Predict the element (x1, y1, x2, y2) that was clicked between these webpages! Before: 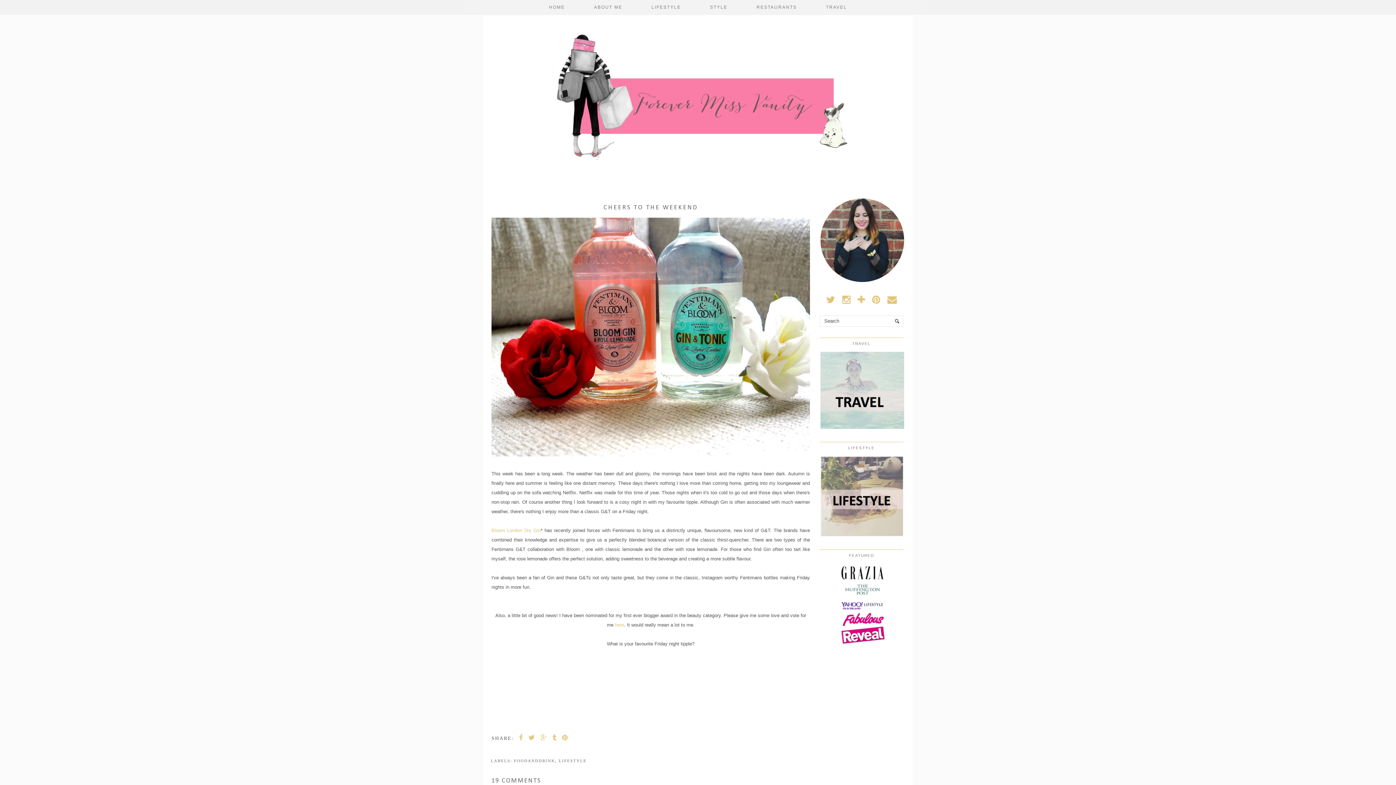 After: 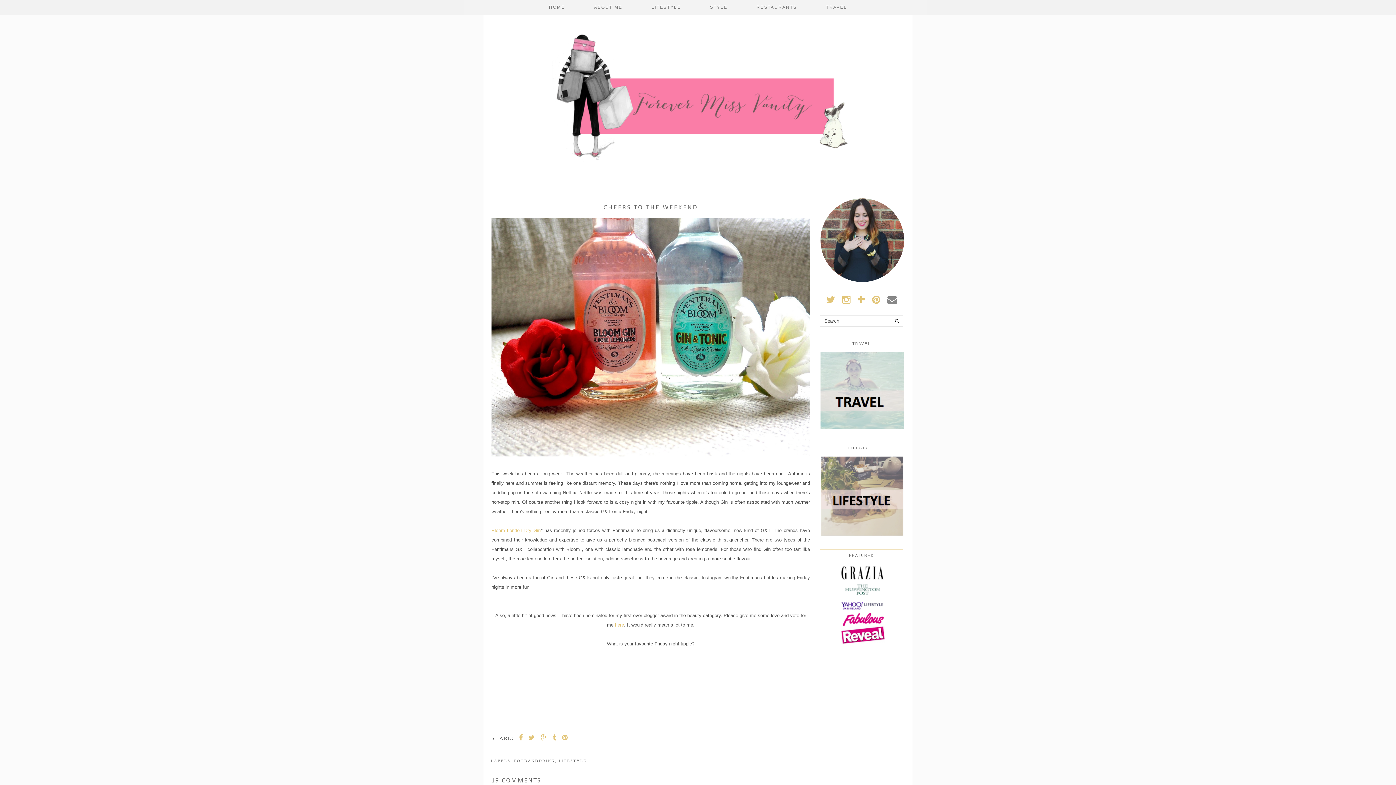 Action: bbox: (884, 299, 900, 304)